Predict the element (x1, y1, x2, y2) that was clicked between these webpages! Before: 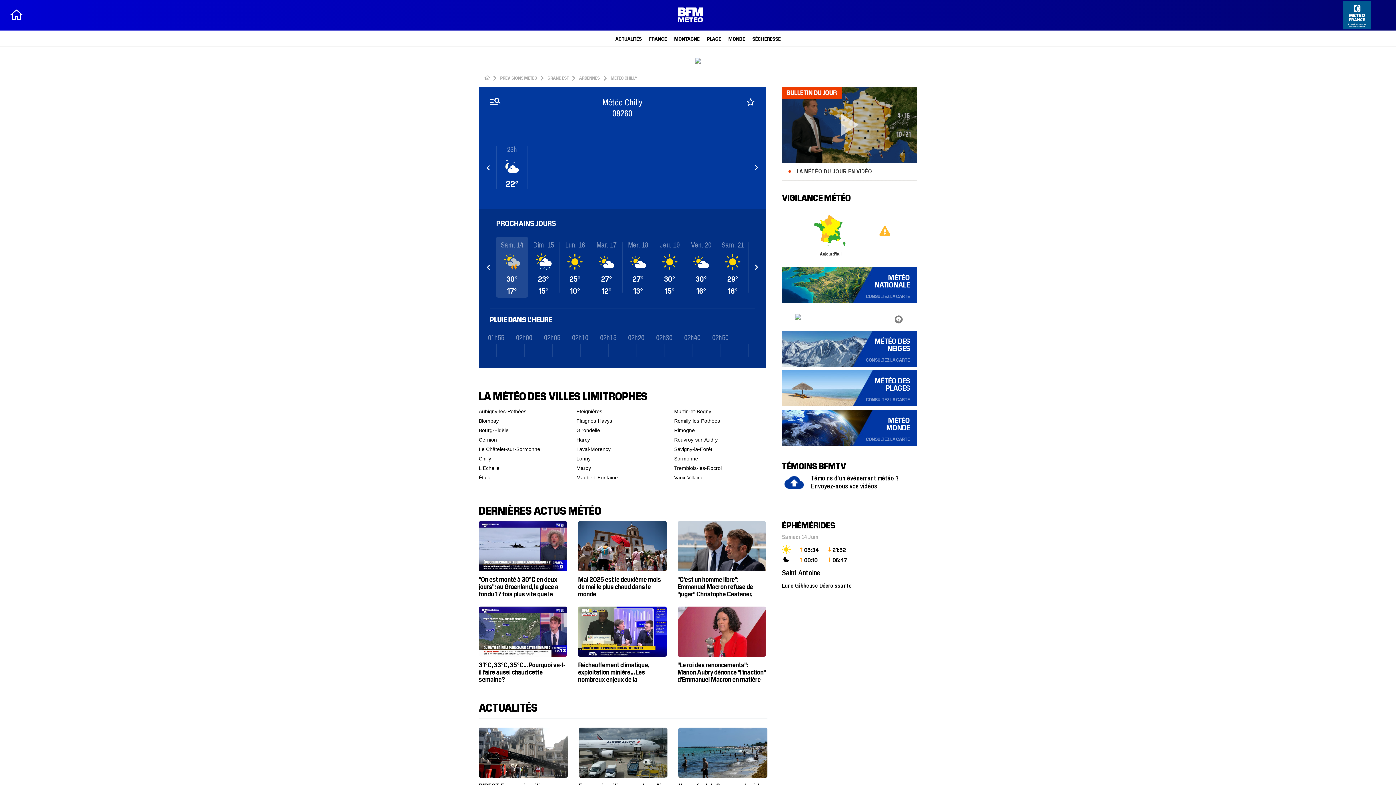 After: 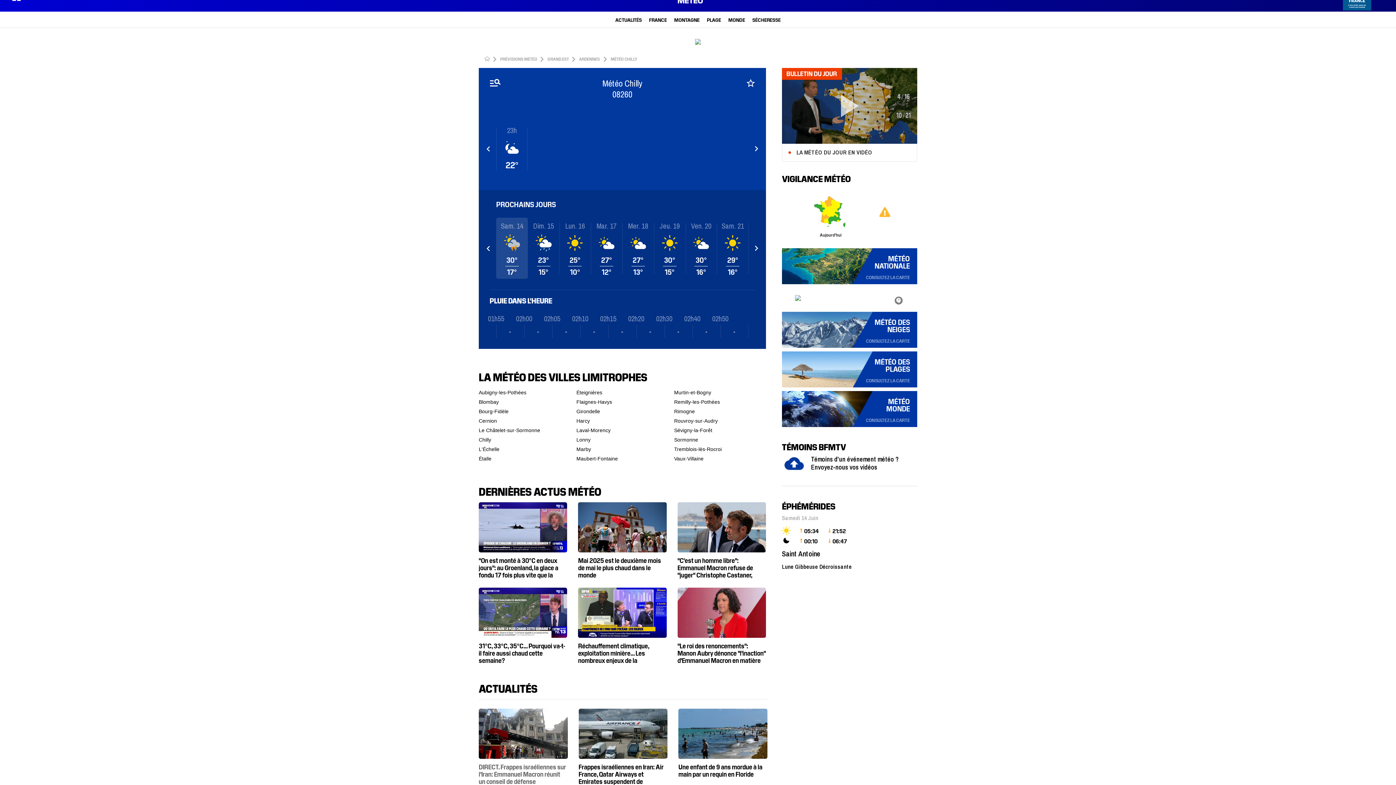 Action: bbox: (478, 622, 567, 698) label: DIRECT. Frappes israéliennes sur l'Iran: Emmanuel Macron réunit un conseil de défense